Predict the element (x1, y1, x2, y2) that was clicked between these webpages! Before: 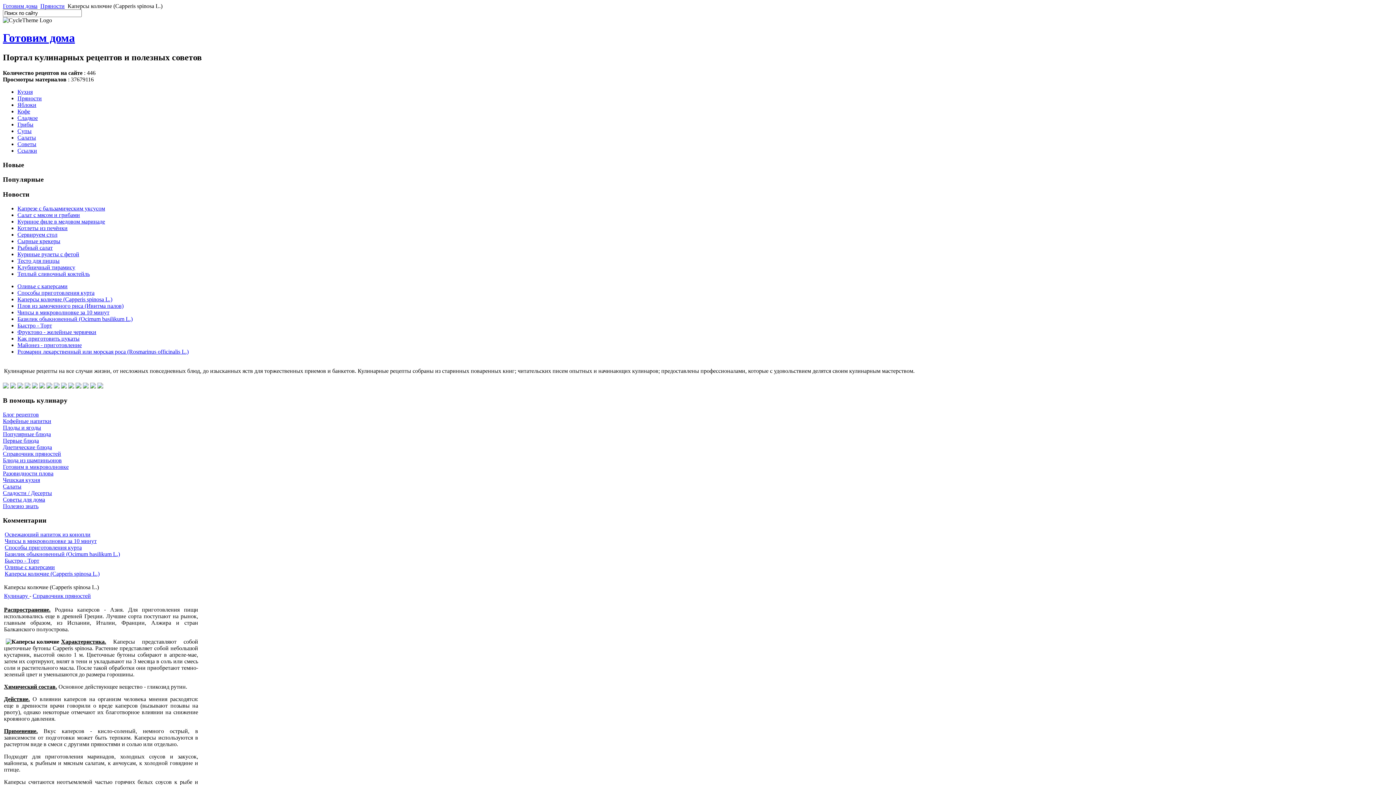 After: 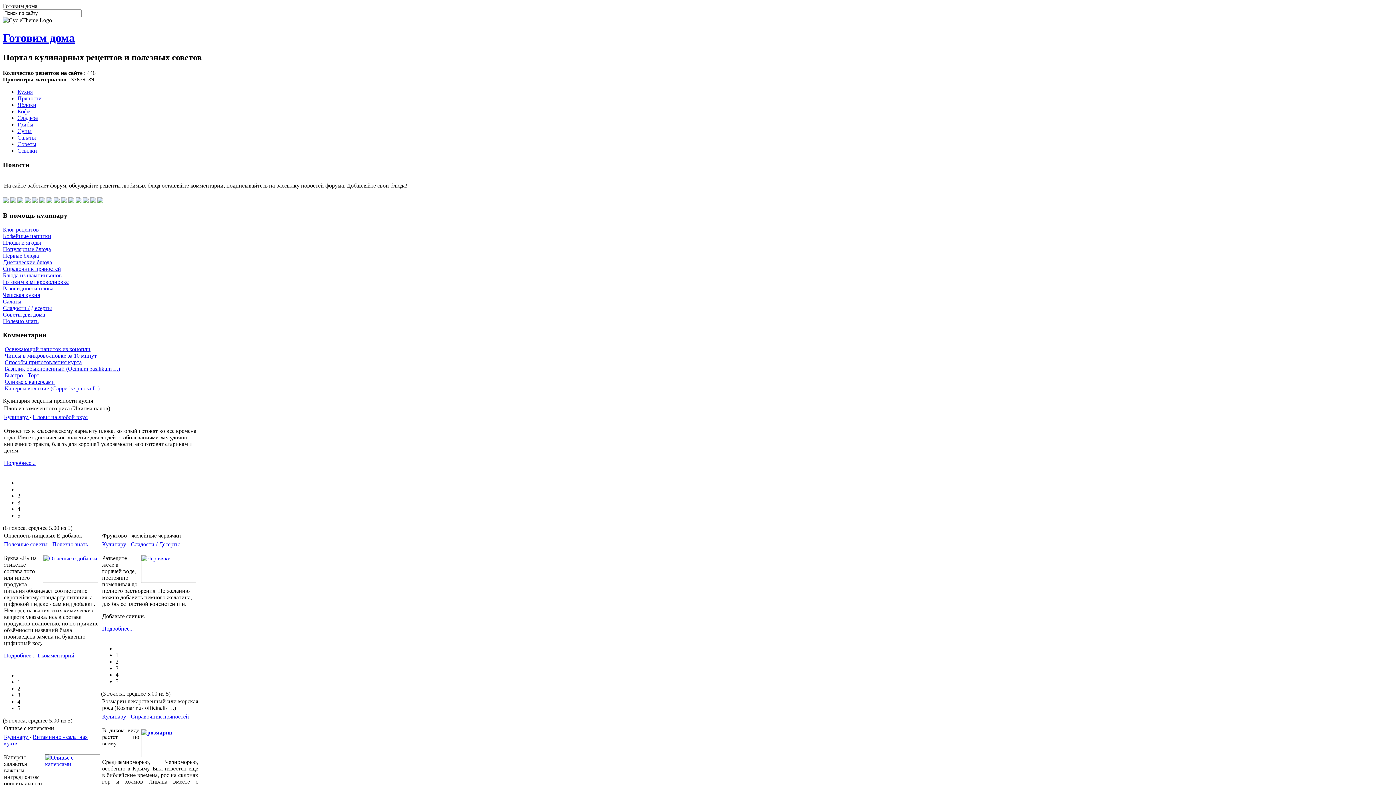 Action: bbox: (17, 114, 37, 121) label: Сладкое